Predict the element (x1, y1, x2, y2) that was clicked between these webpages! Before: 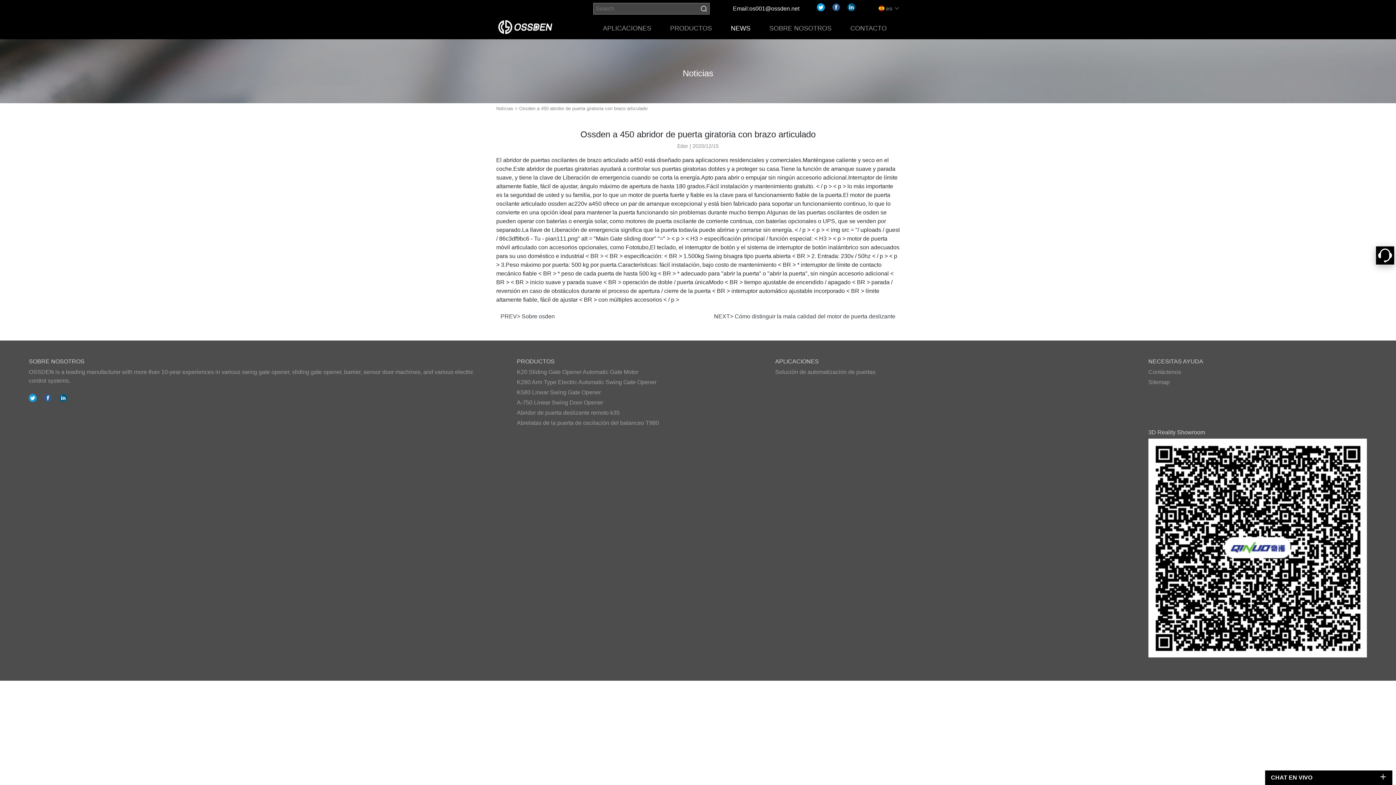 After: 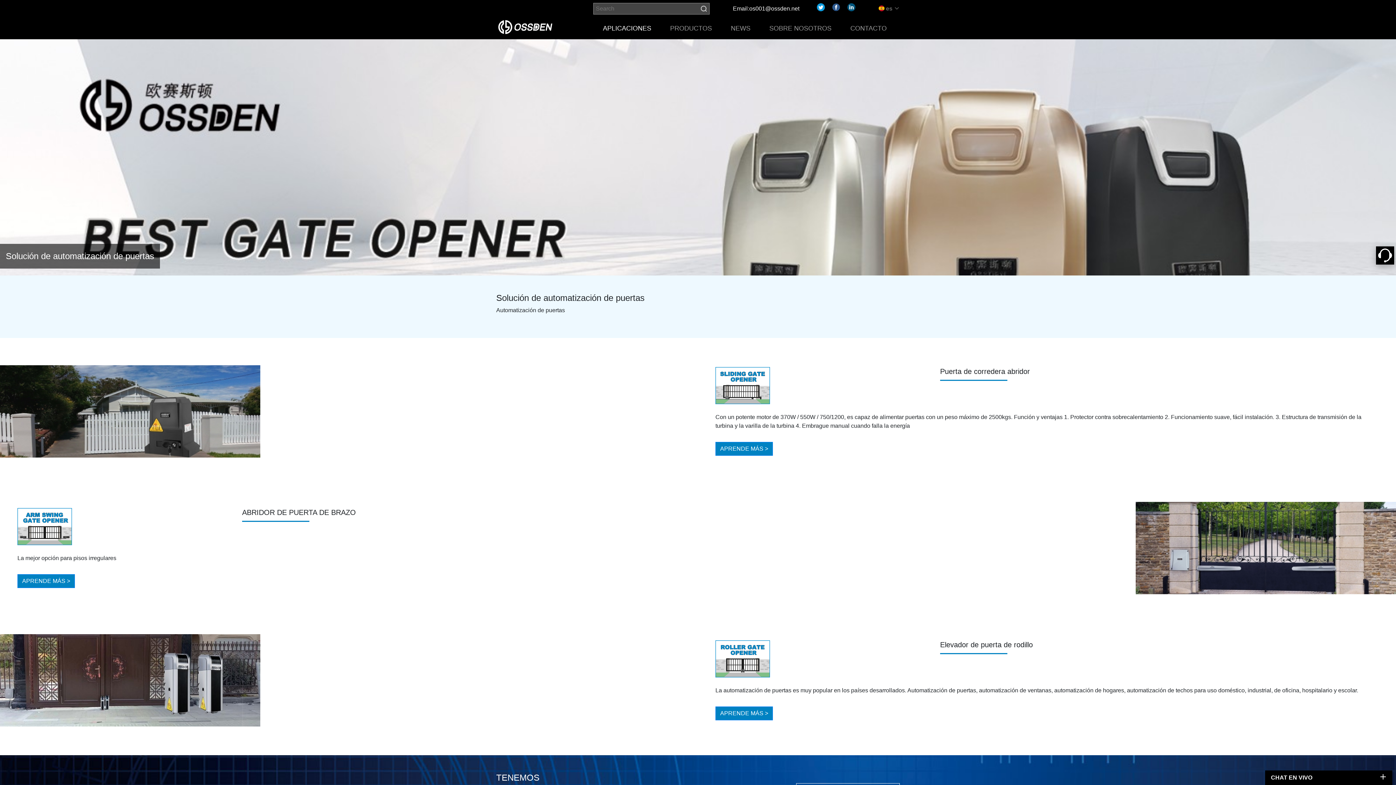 Action: bbox: (775, 369, 875, 375) label: Solución de automatización de puertas